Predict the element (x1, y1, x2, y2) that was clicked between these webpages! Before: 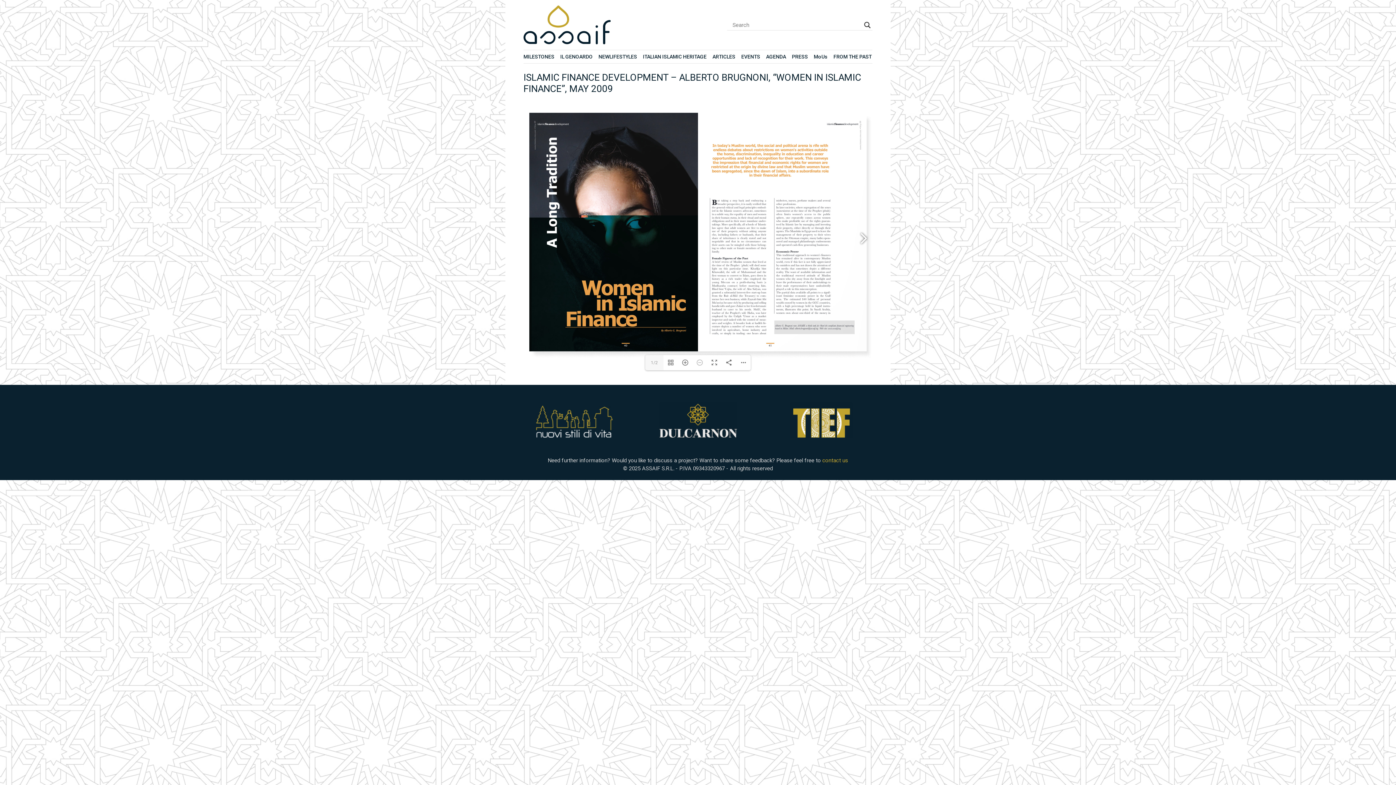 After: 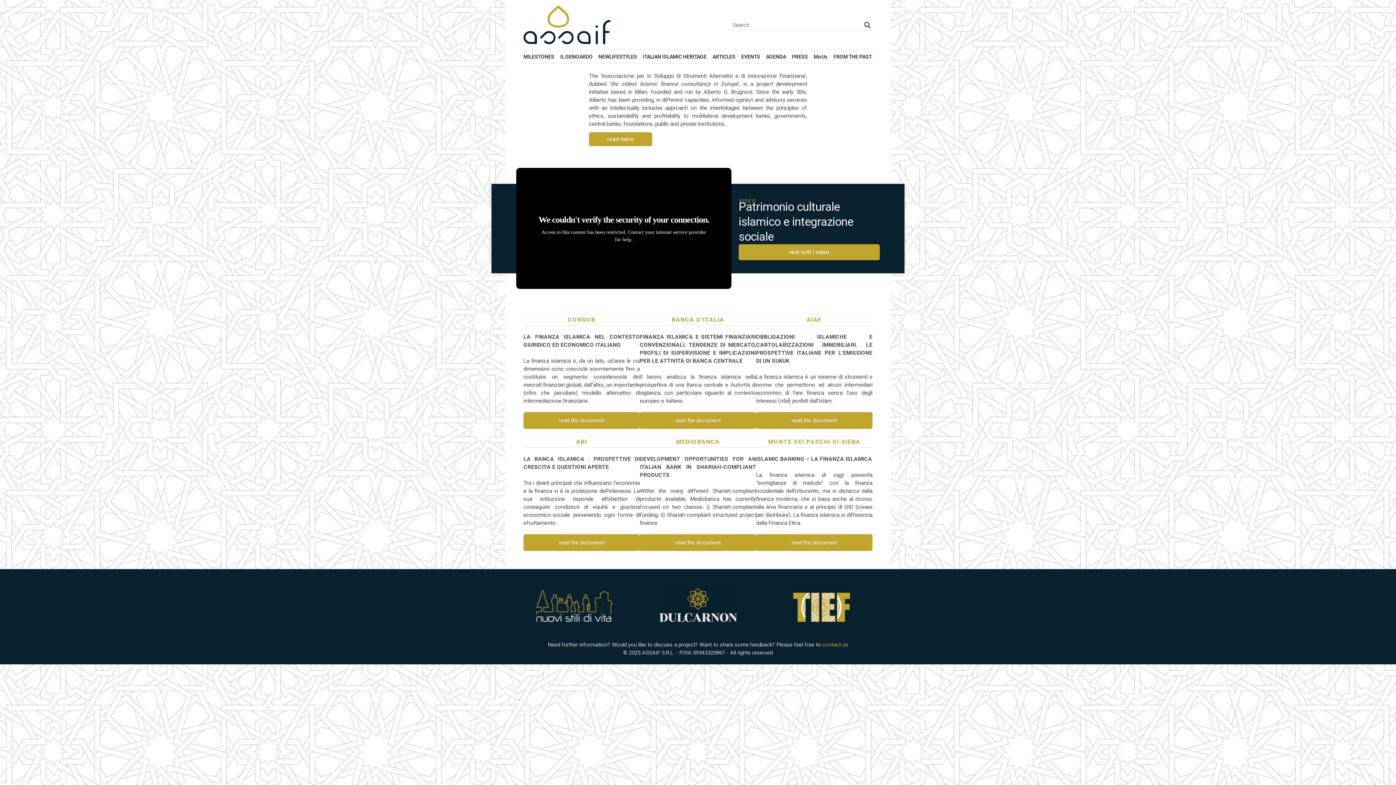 Action: bbox: (523, 21, 610, 27)